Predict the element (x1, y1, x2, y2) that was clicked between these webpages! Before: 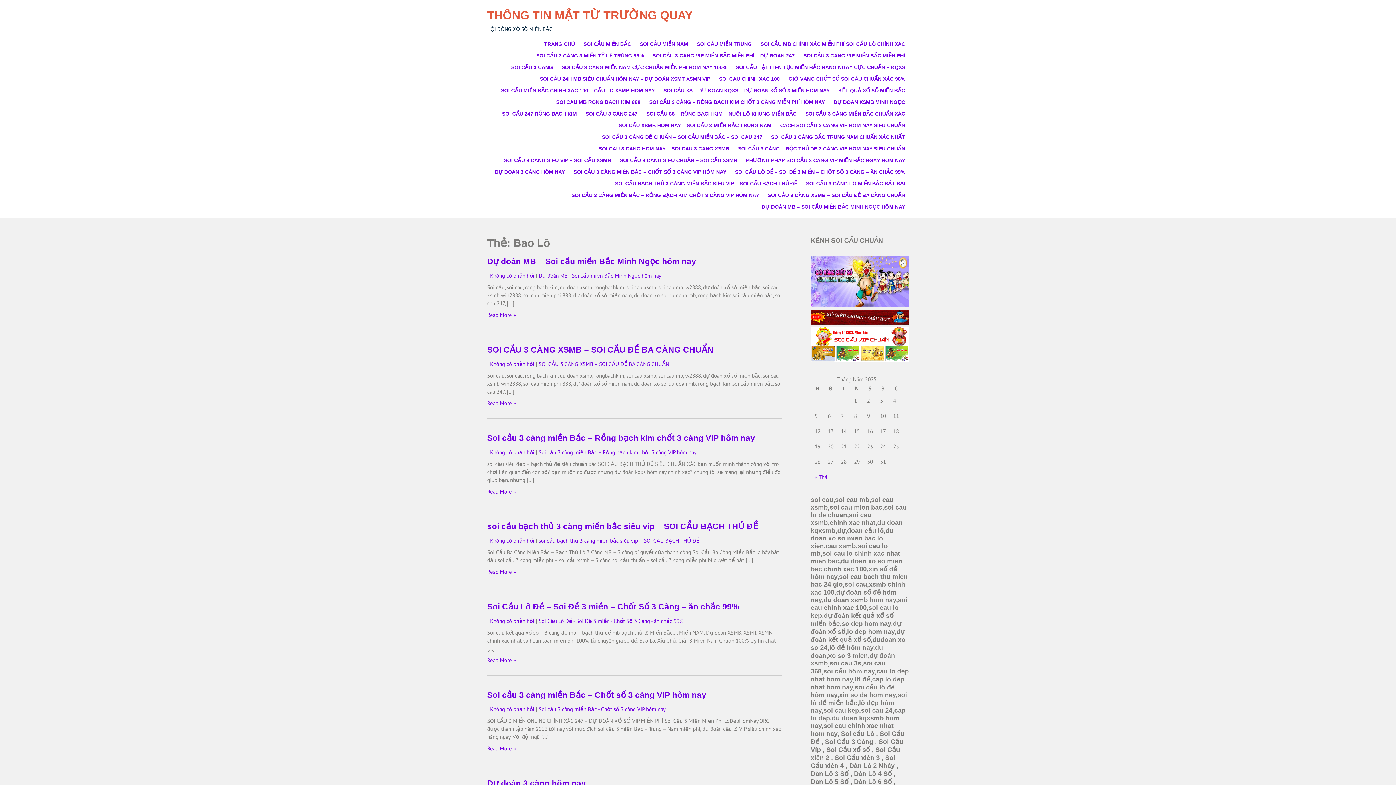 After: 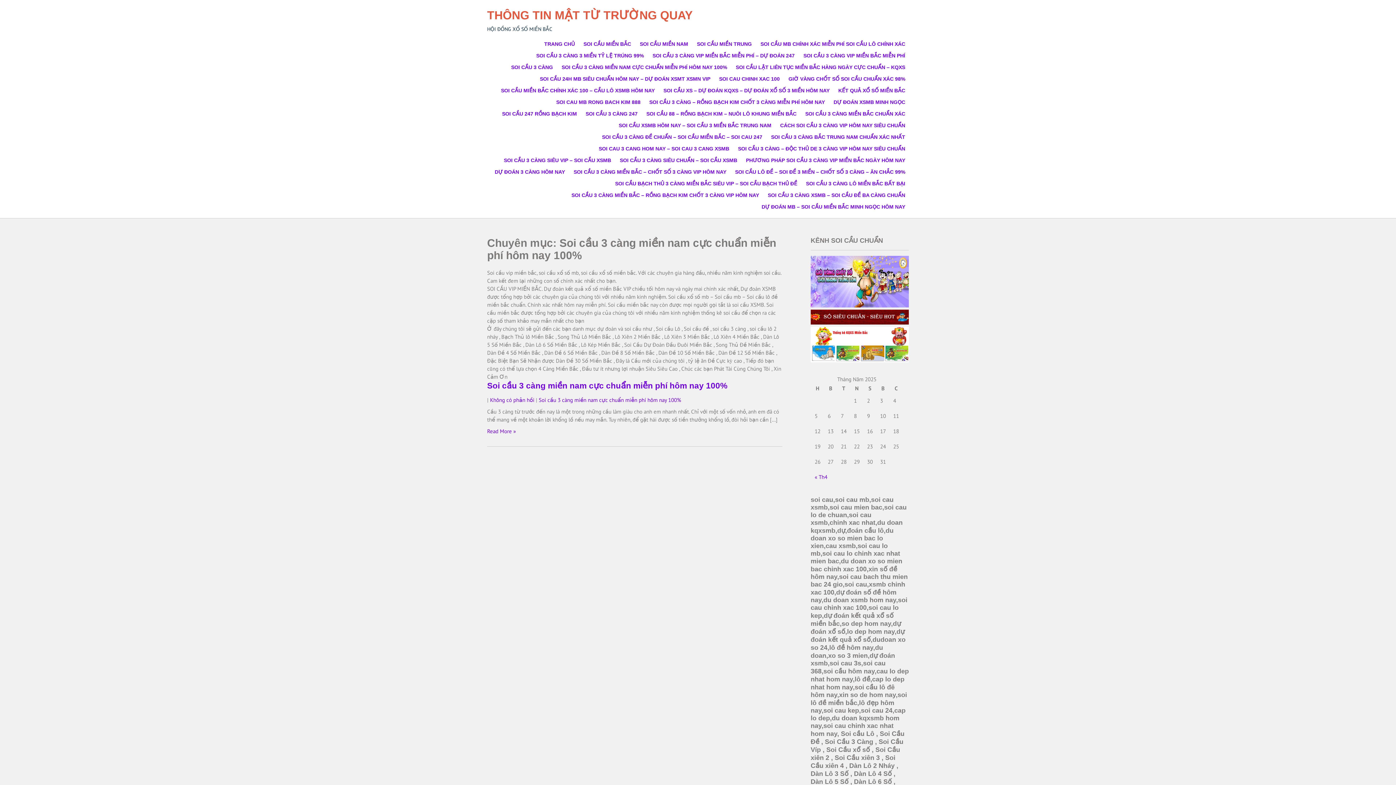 Action: bbox: (558, 61, 730, 73) label: SOI CẦU 3 CÀNG MIỀN NAM CỰC CHUẨN MIỄN PHÍ HÔM NAY 100%